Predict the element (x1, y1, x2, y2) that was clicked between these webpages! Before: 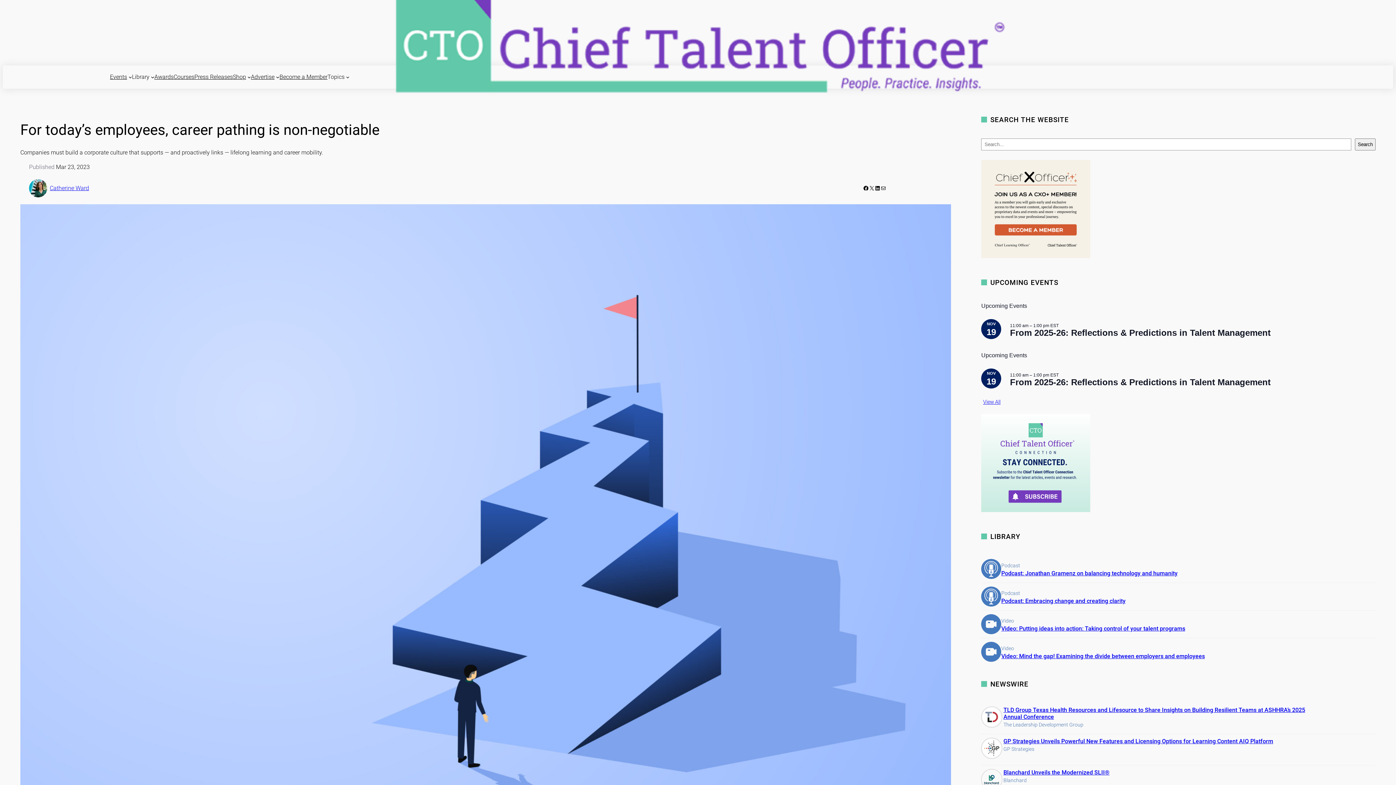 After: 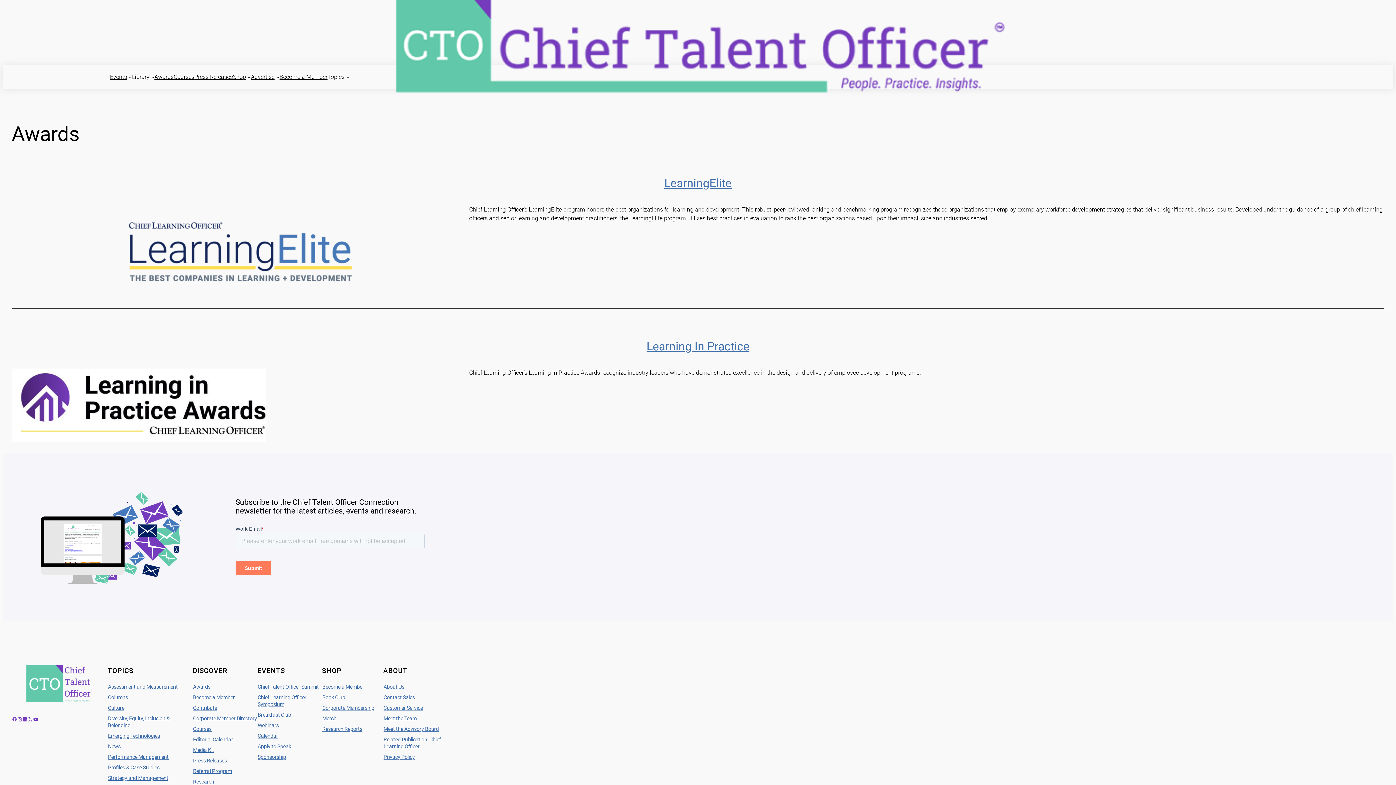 Action: label: Awards bbox: (154, 72, 173, 81)